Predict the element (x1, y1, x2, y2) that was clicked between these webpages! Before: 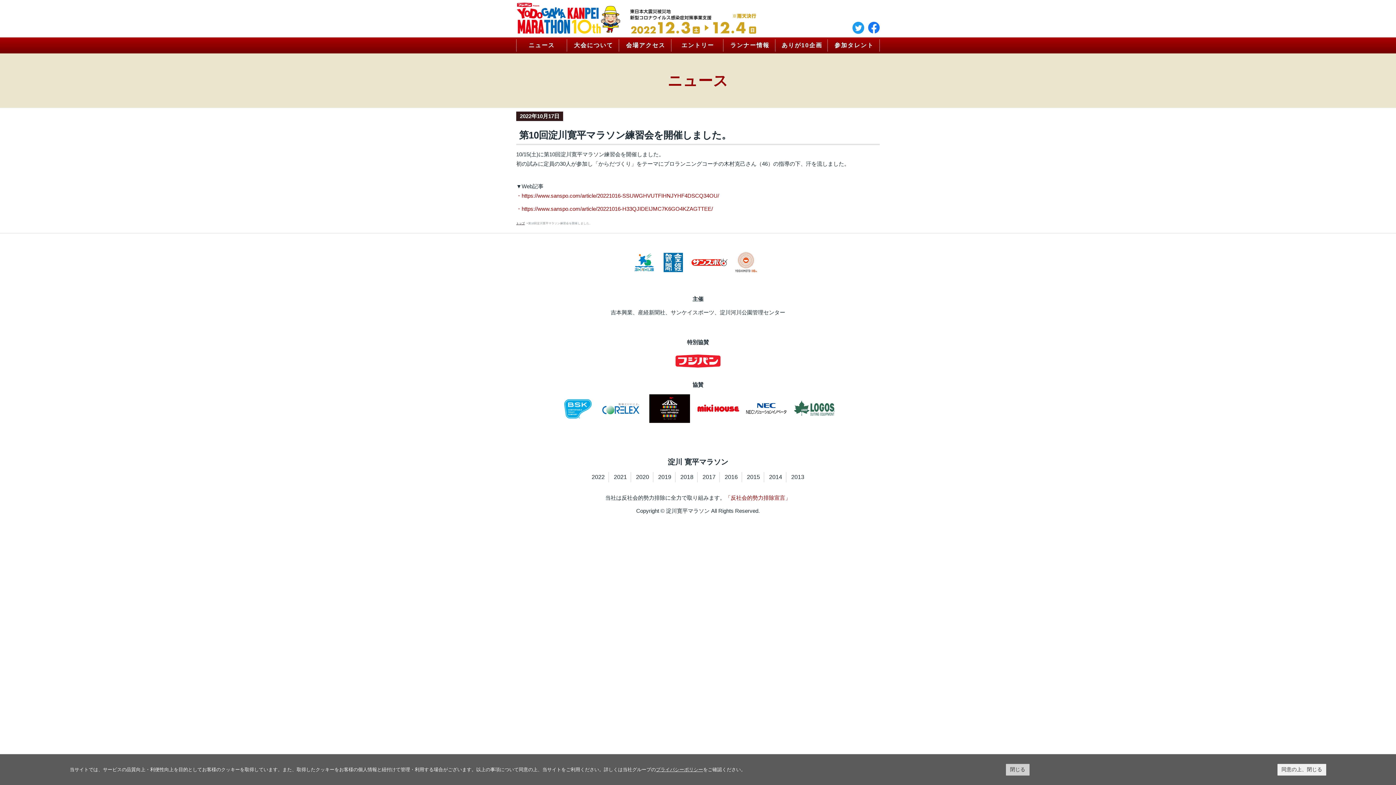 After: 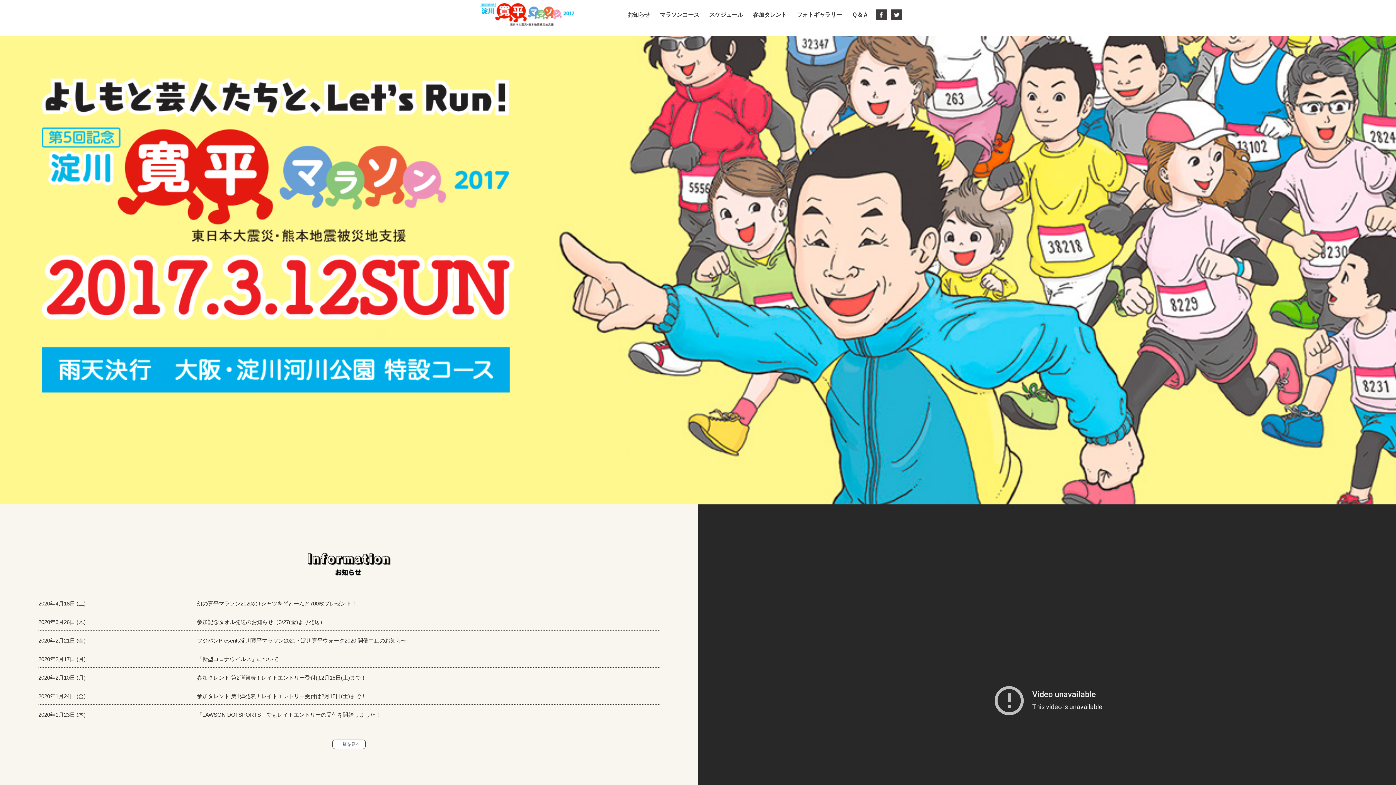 Action: bbox: (702, 472, 715, 482) label: 2017